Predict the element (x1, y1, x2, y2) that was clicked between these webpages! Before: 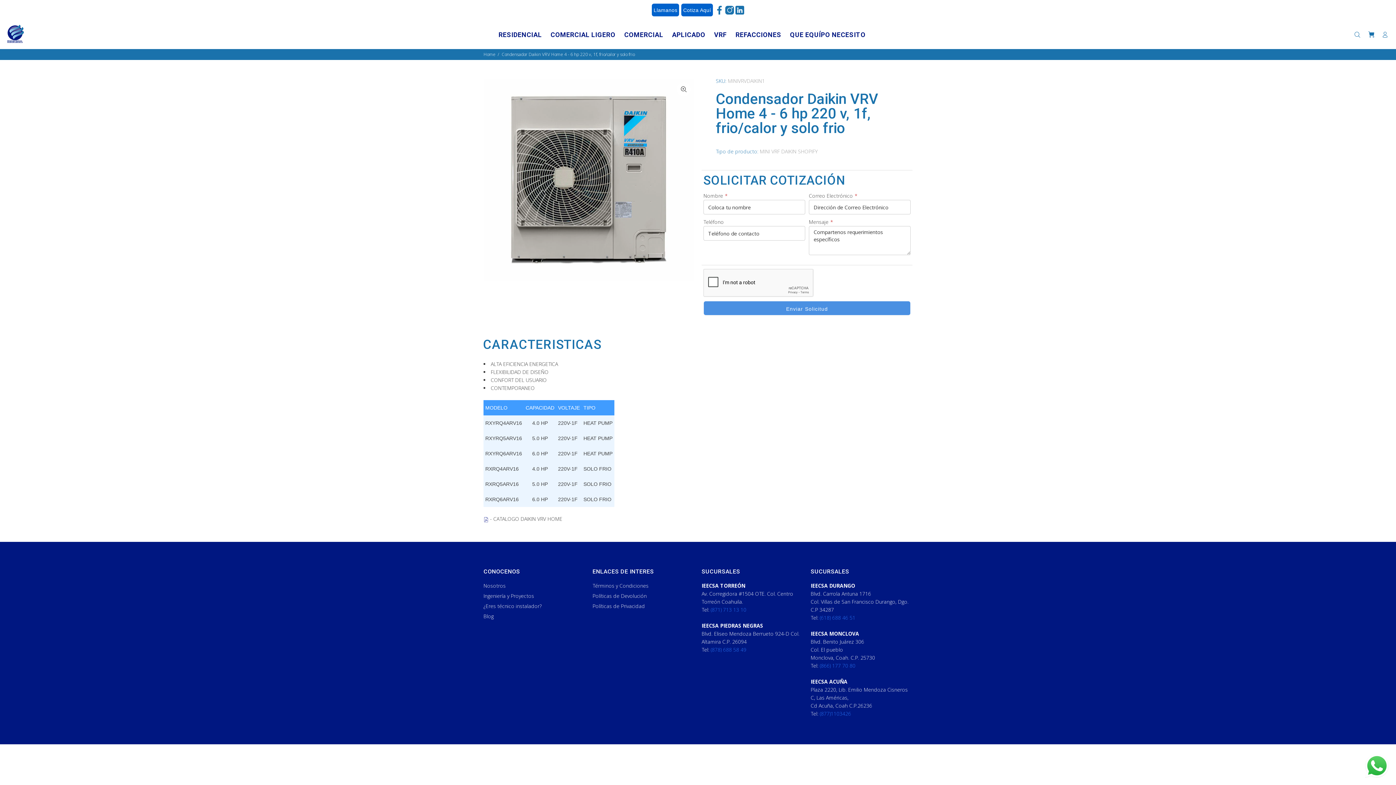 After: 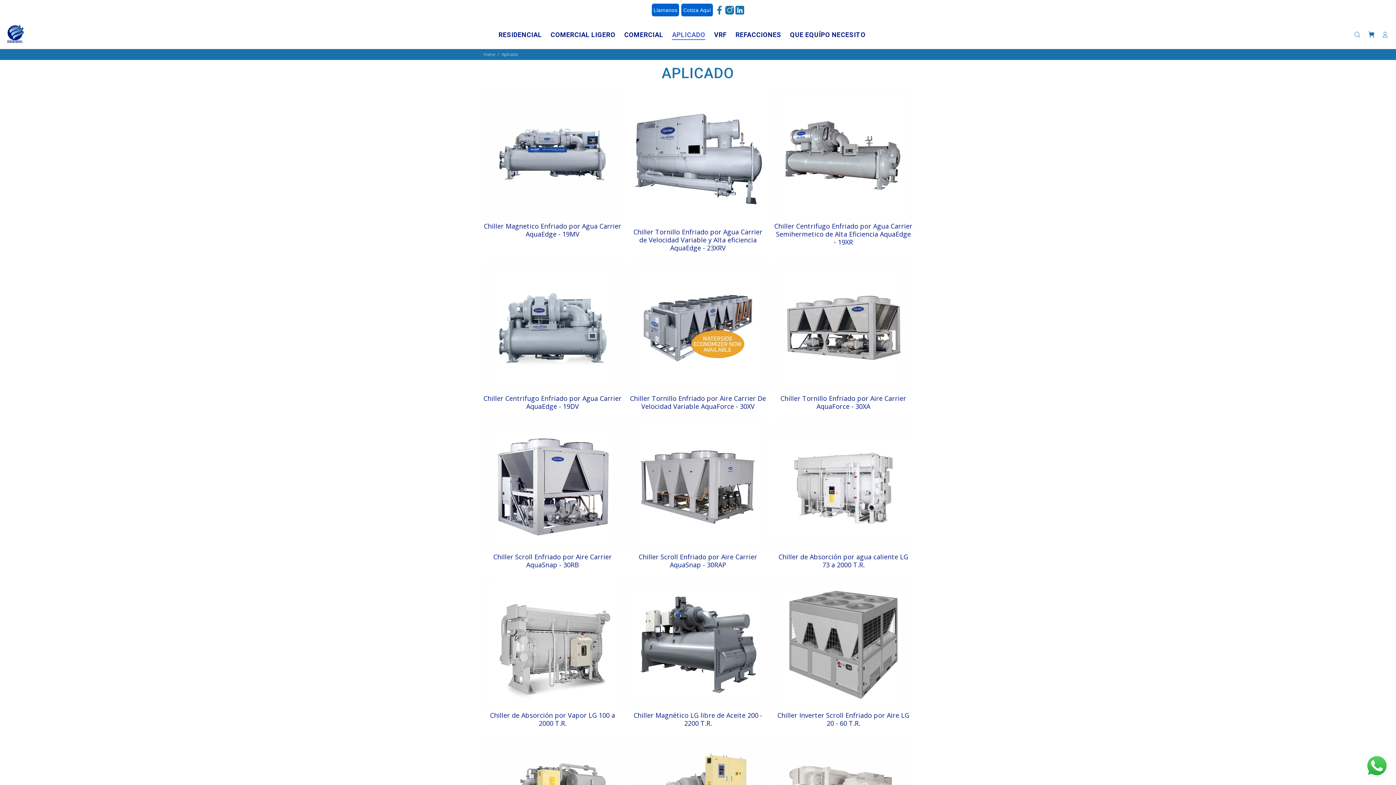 Action: label: APLICADO bbox: (667, 28, 709, 40)